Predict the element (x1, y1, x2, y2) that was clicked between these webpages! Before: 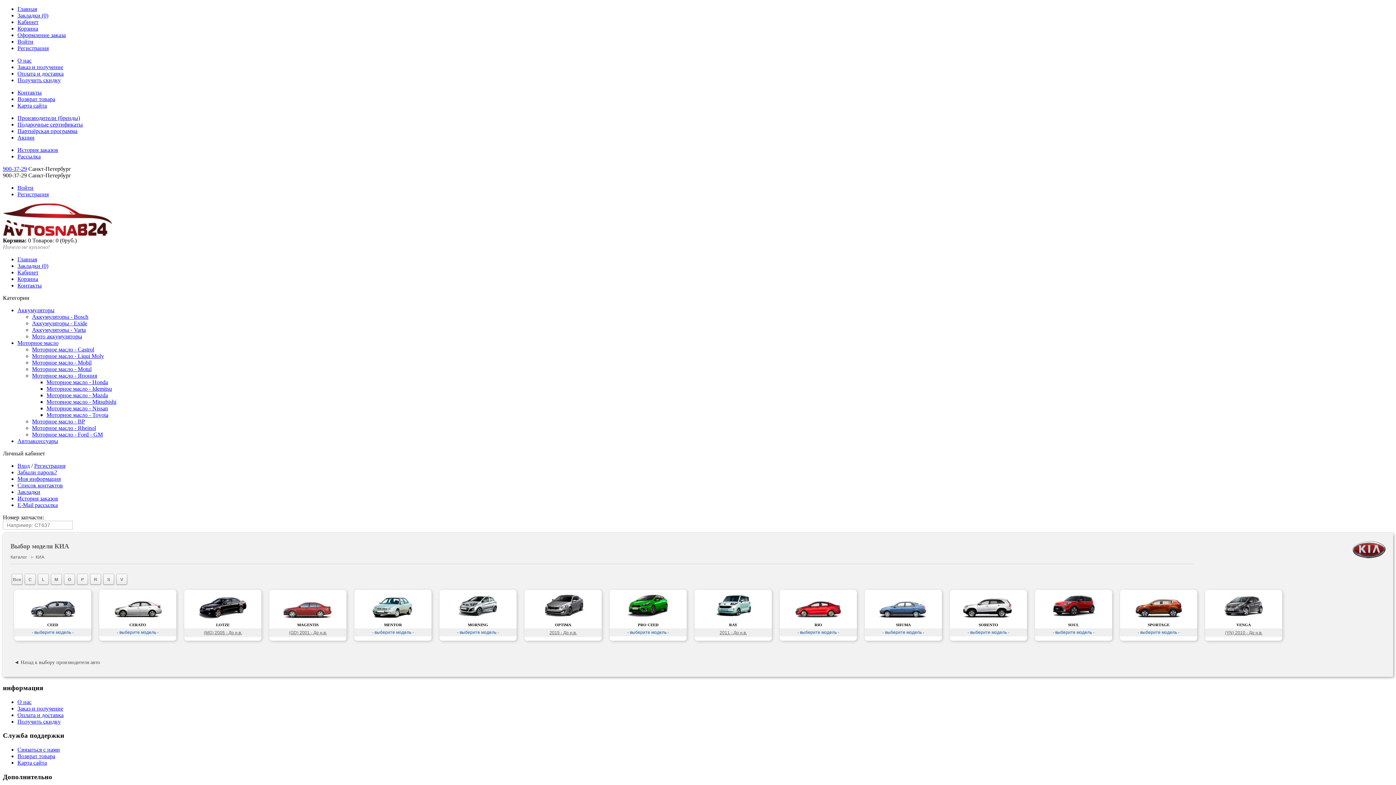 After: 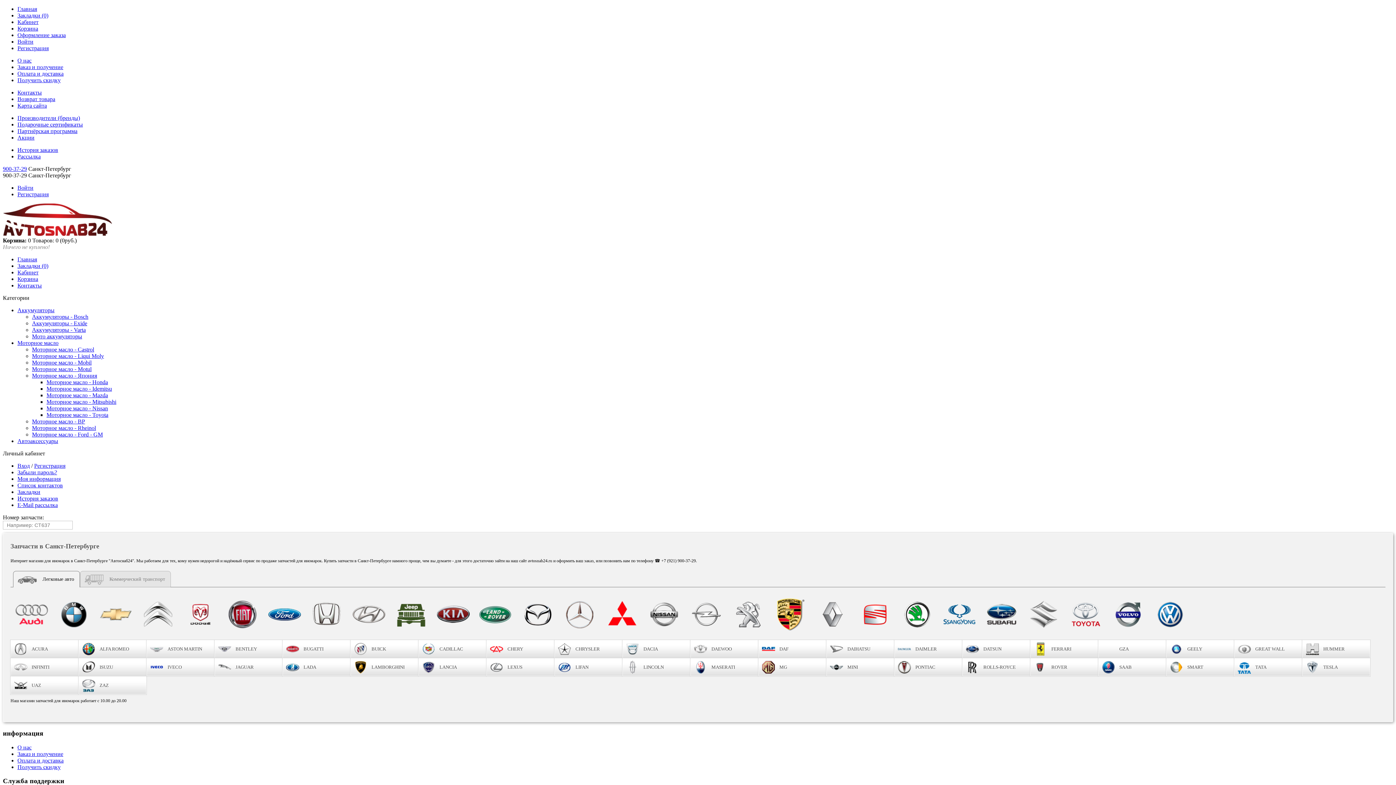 Action: bbox: (35, 554, 44, 560) label: КИА